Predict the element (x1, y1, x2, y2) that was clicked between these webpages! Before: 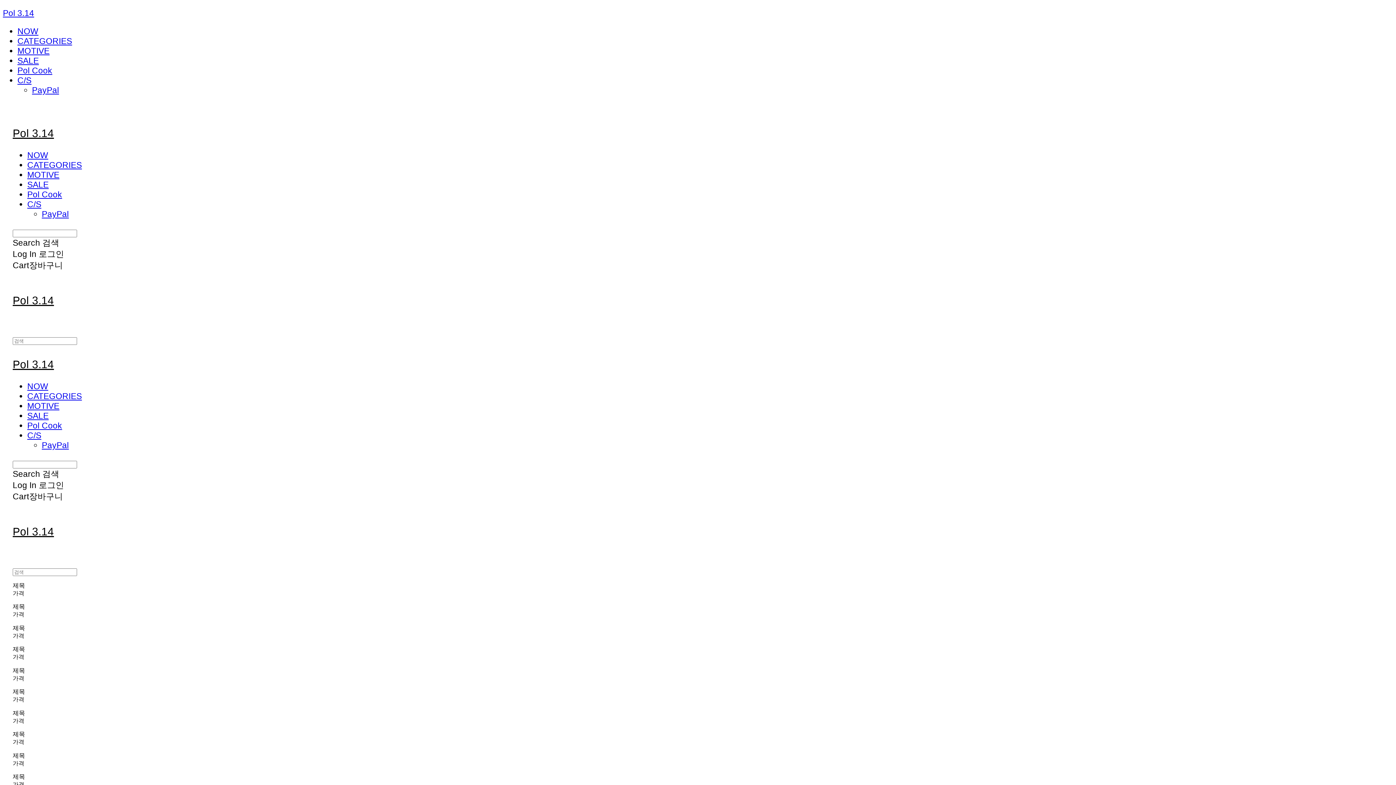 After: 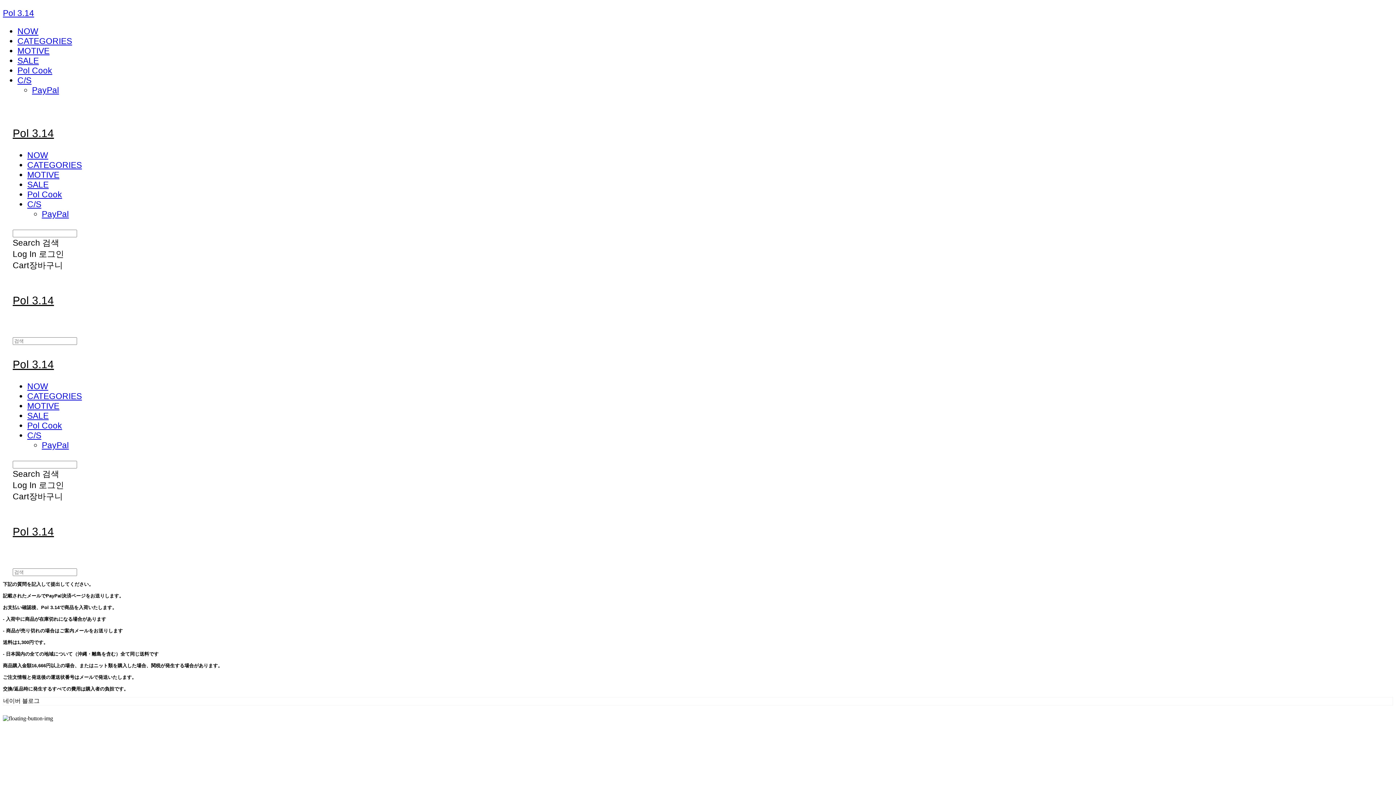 Action: label: PayPal bbox: (41, 209, 68, 218)